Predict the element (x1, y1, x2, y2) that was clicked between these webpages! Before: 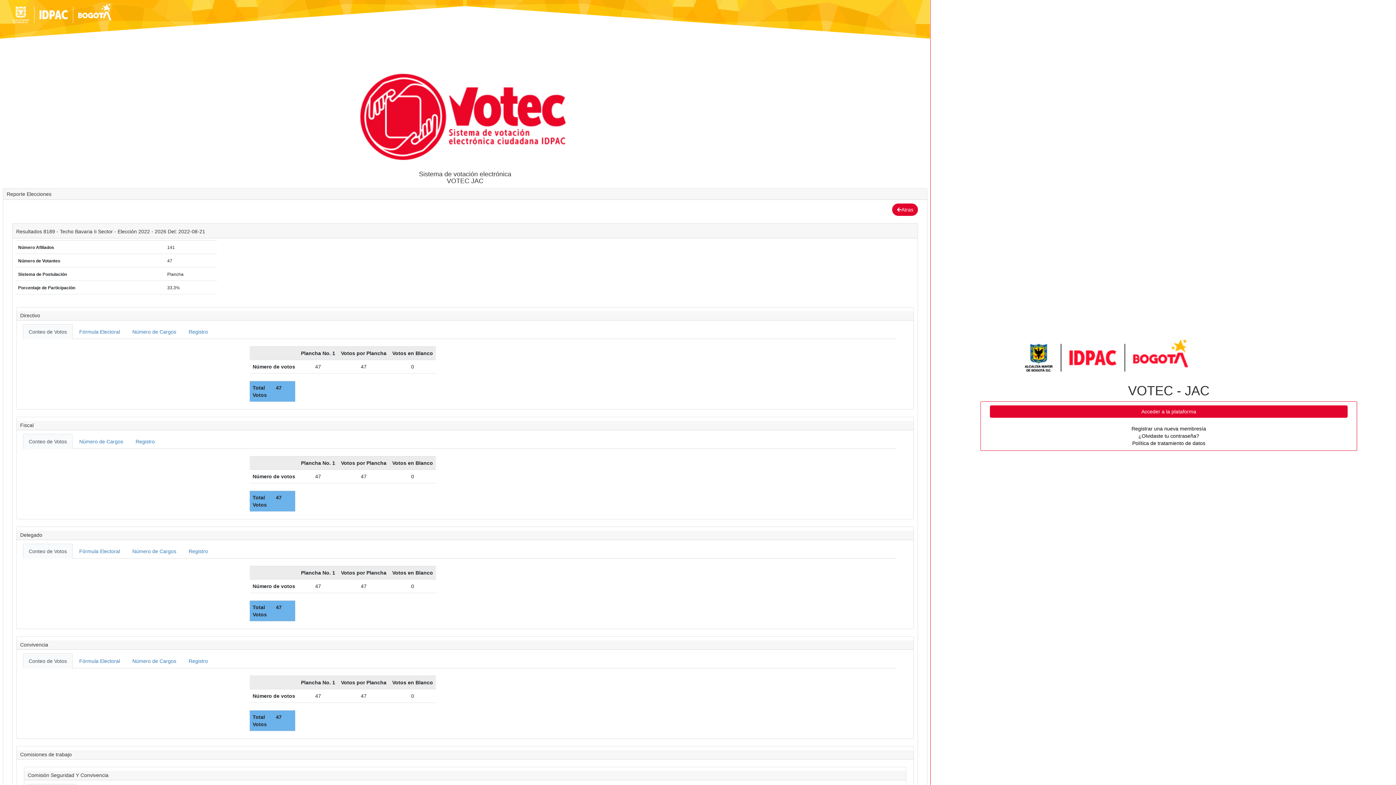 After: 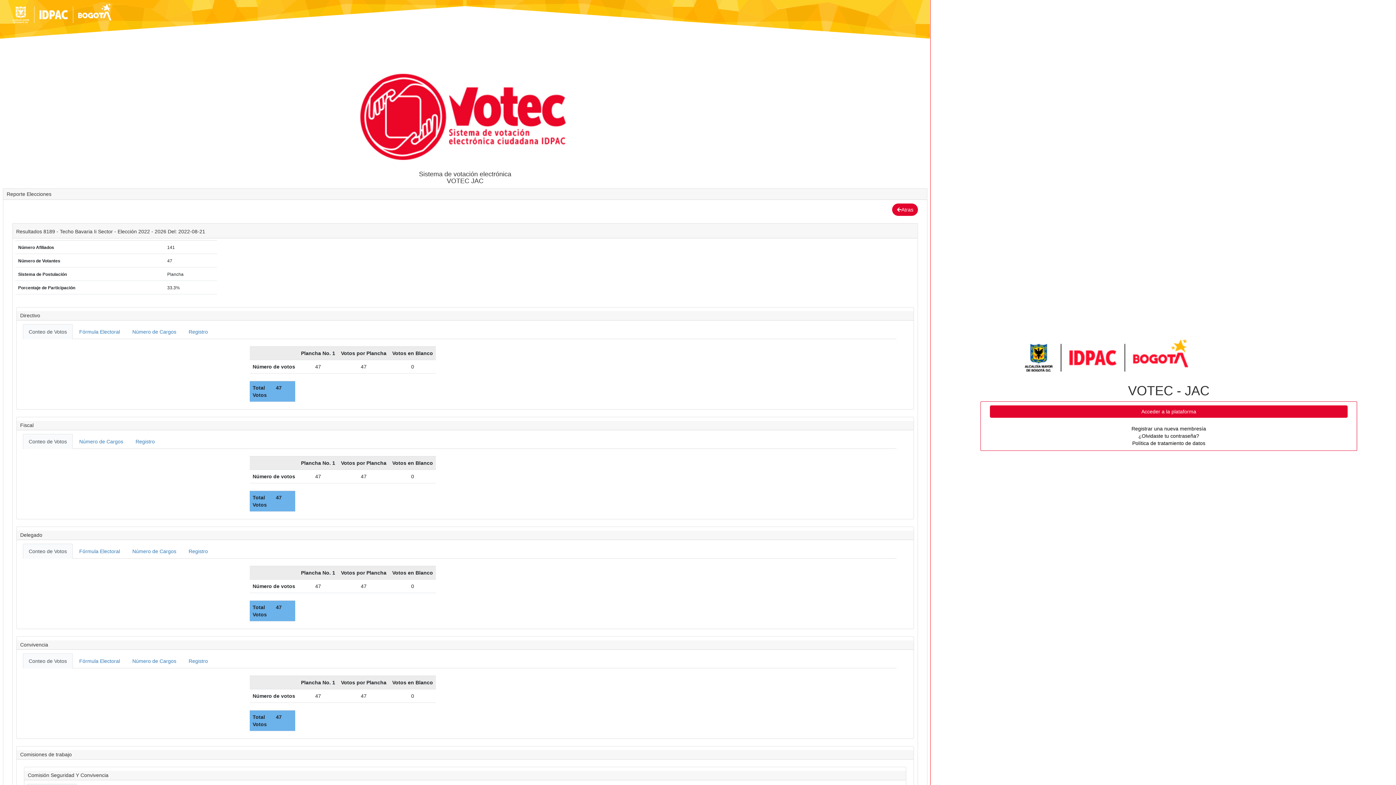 Action: label: Conteo de Votos bbox: (22, 653, 72, 669)